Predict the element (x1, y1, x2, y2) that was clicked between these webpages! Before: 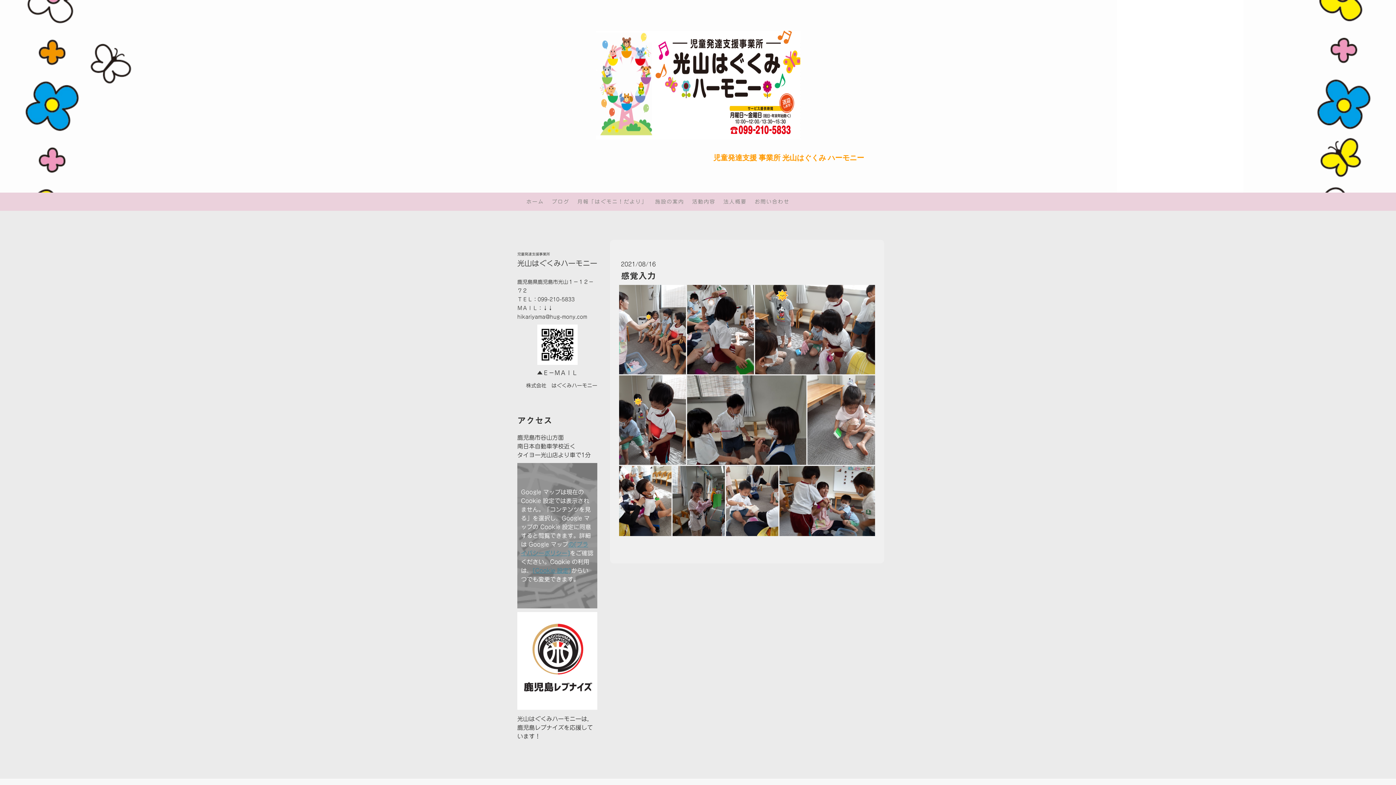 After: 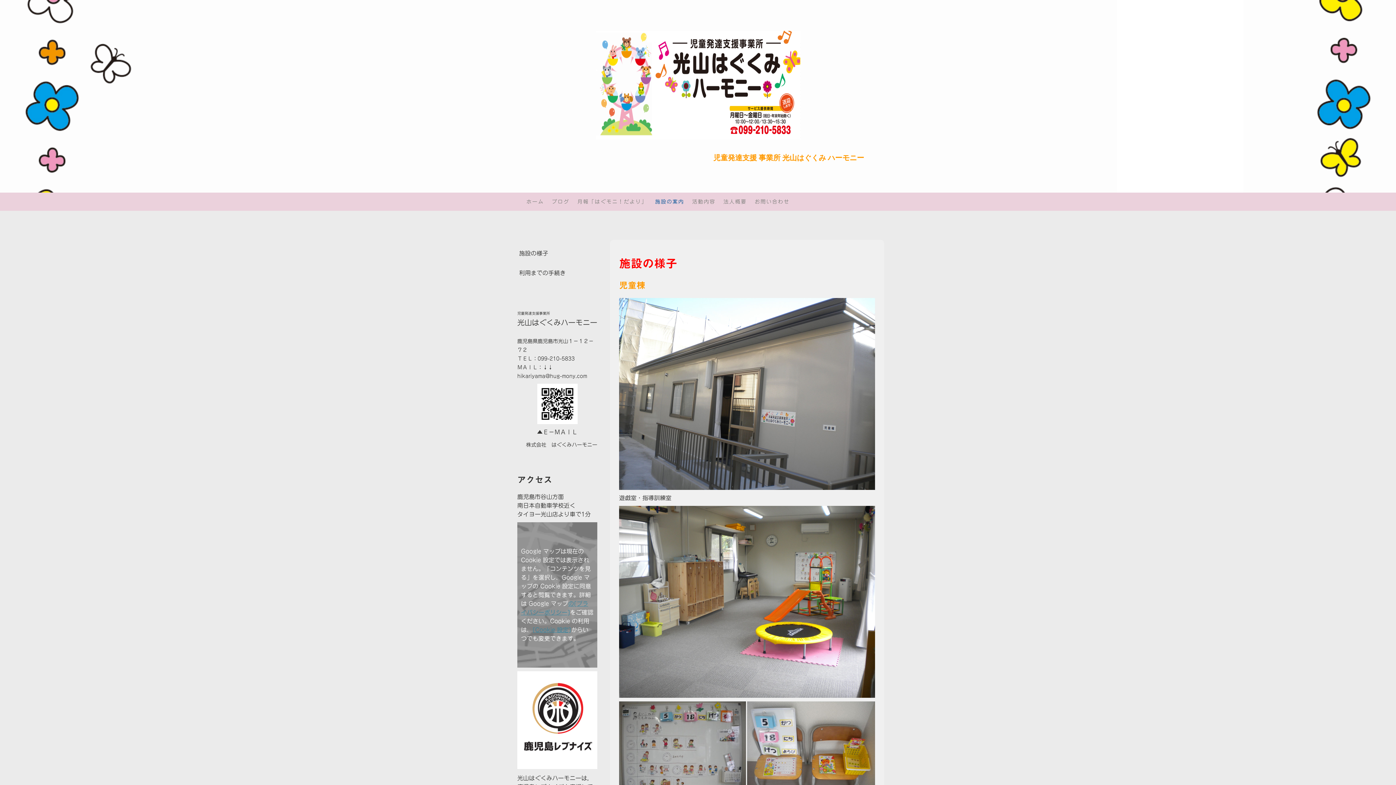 Action: label: 施設の案内 bbox: (651, 192, 688, 210)